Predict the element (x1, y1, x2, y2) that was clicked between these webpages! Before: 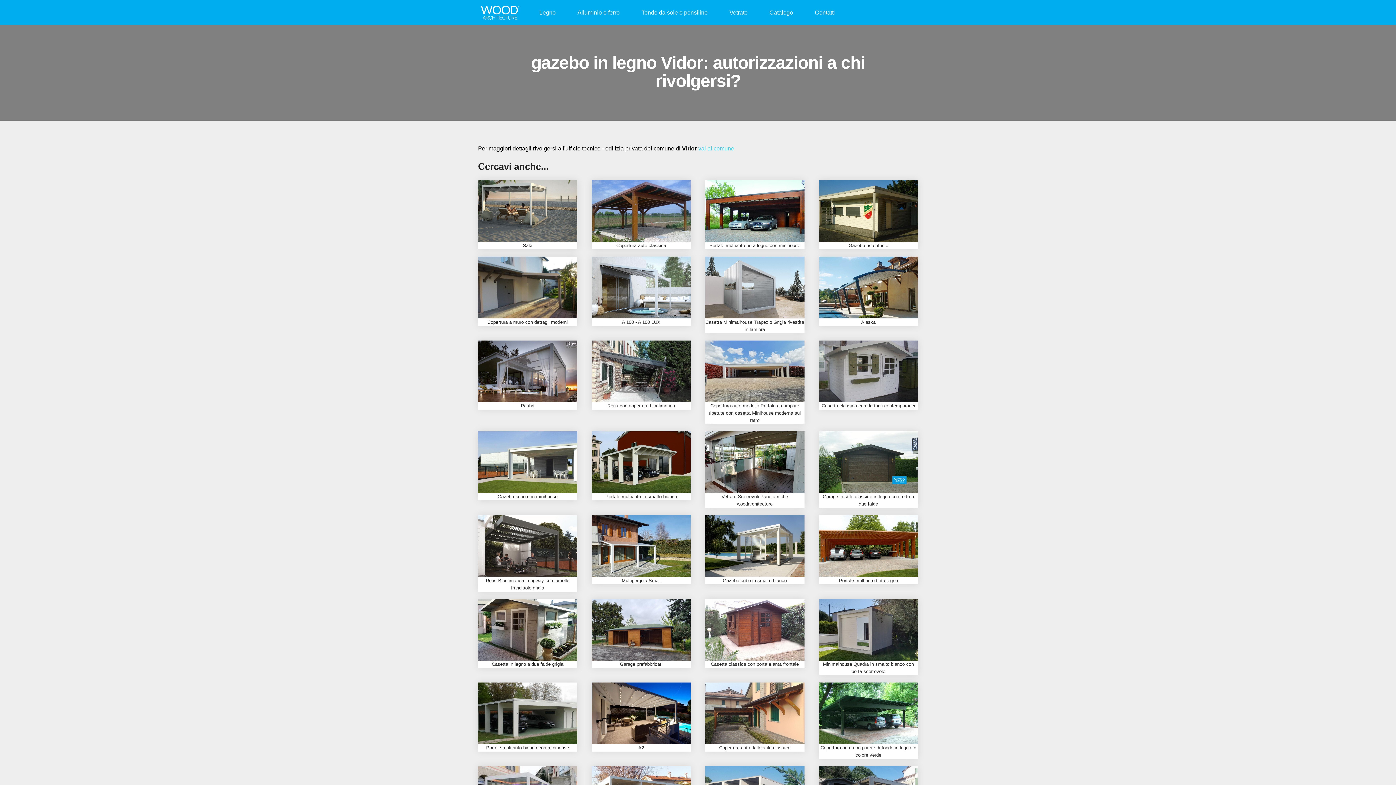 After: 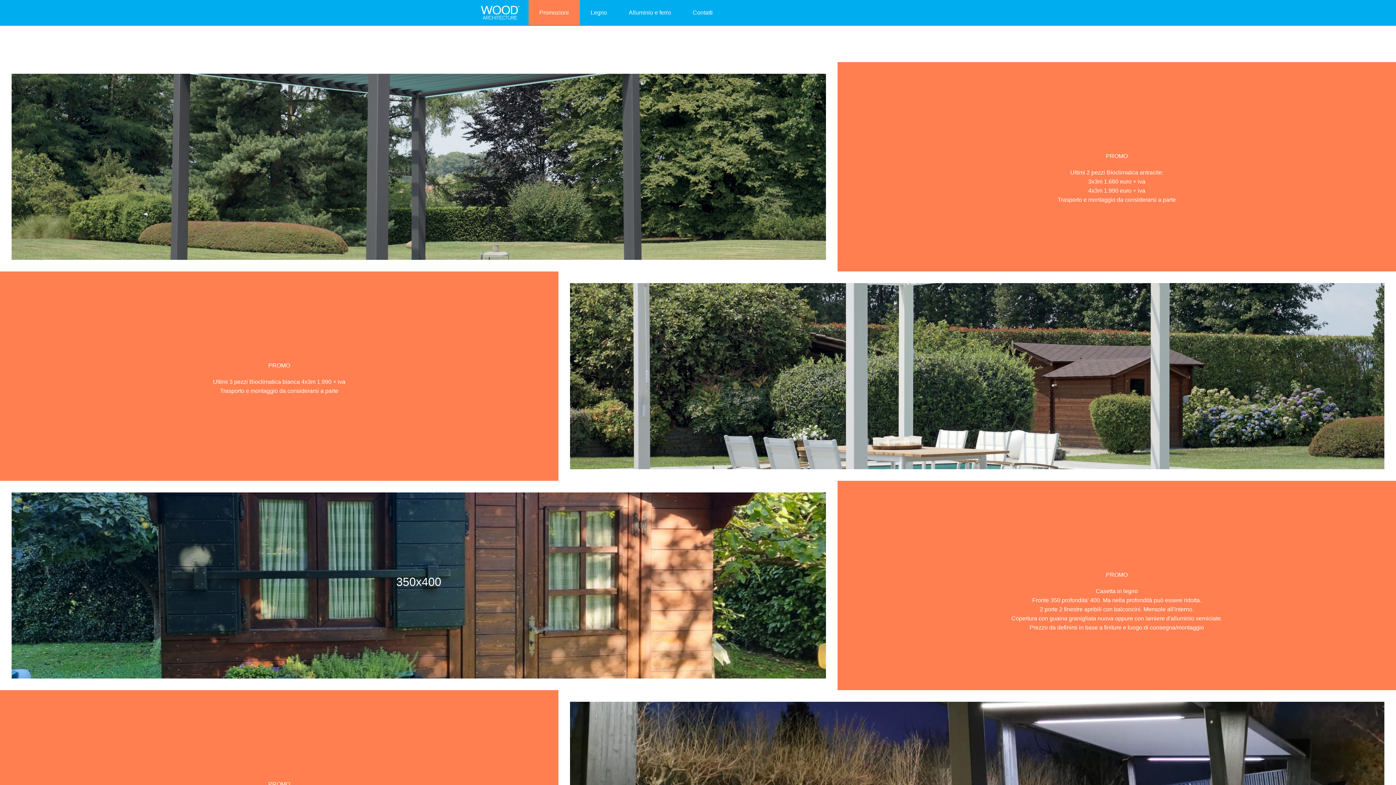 Action: bbox: (470, 0, 528, 25)